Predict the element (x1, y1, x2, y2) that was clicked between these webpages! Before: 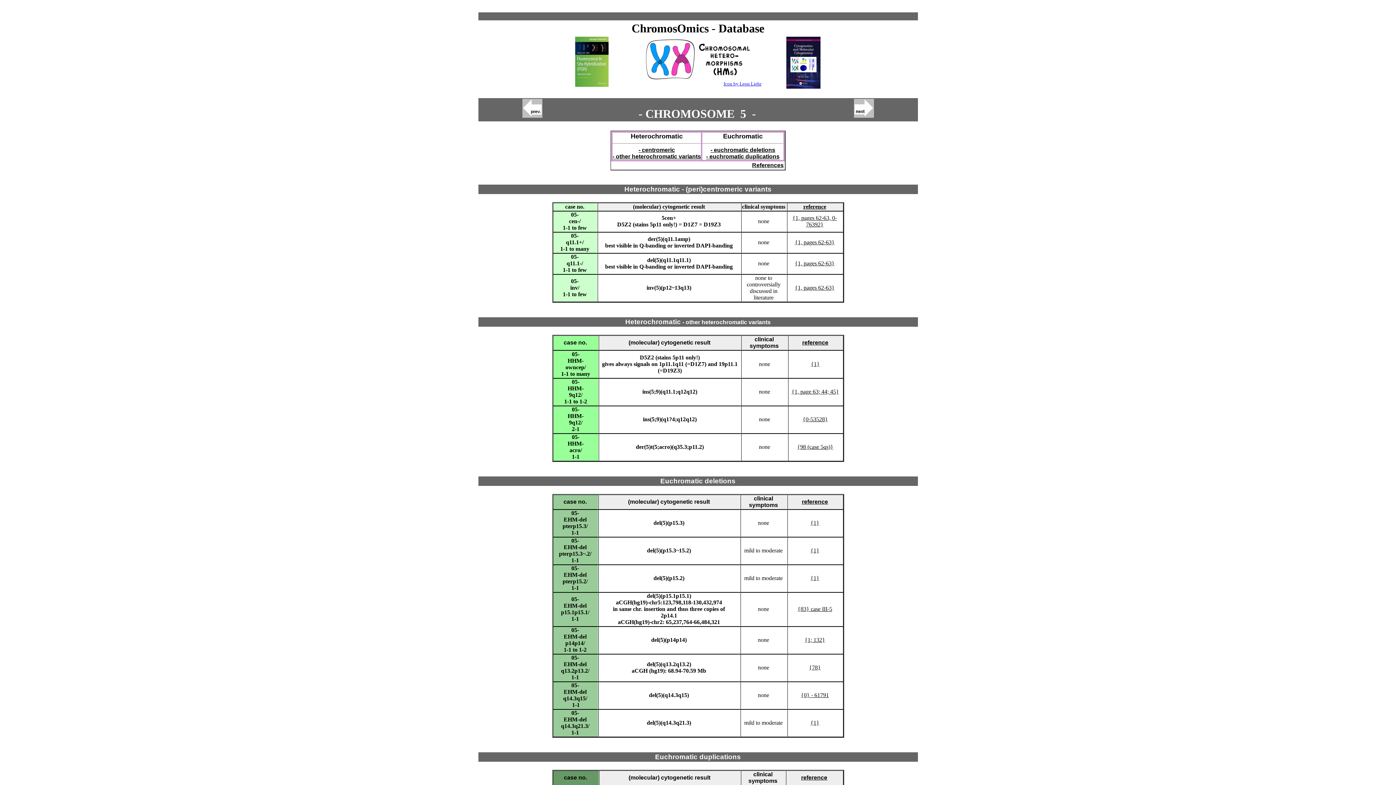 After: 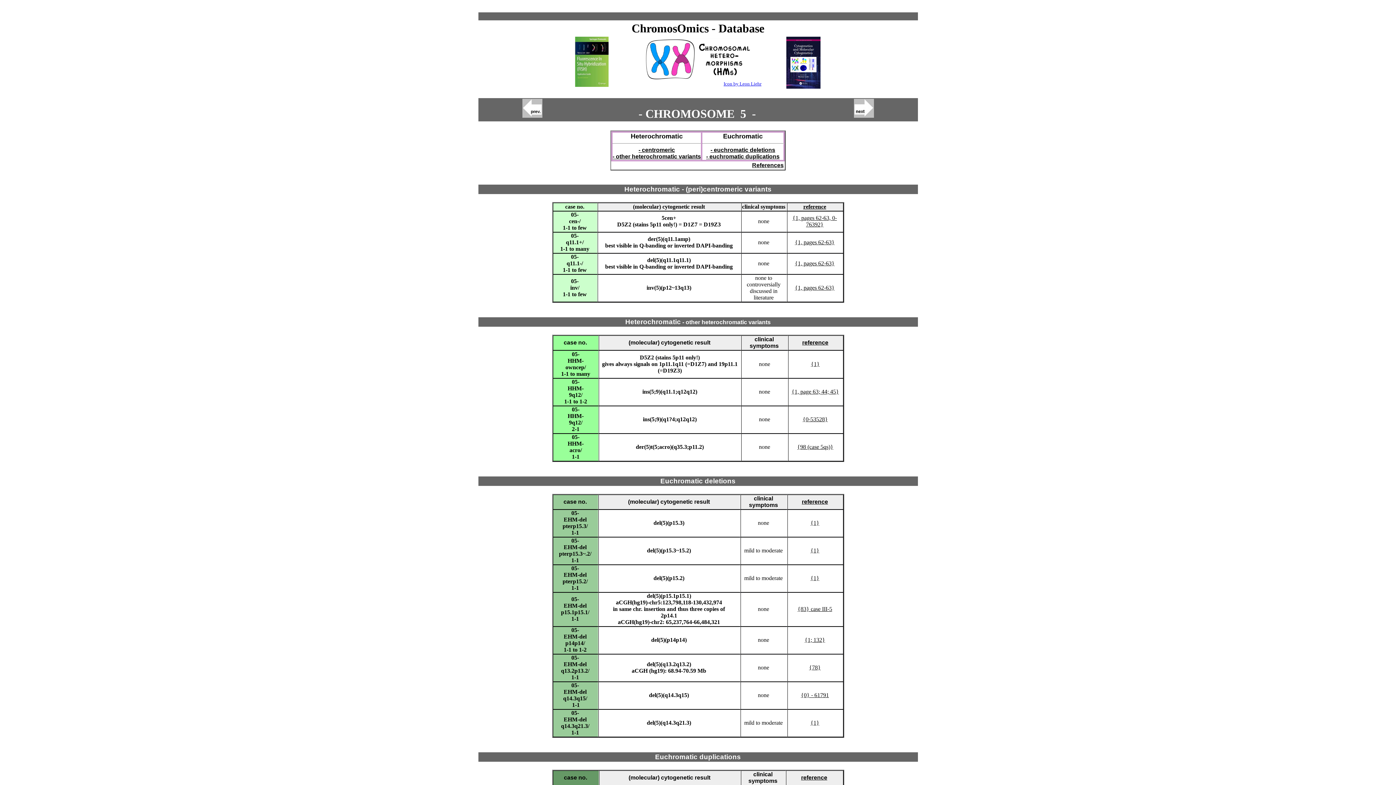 Action: bbox: (802, 339, 828, 345) label: reference